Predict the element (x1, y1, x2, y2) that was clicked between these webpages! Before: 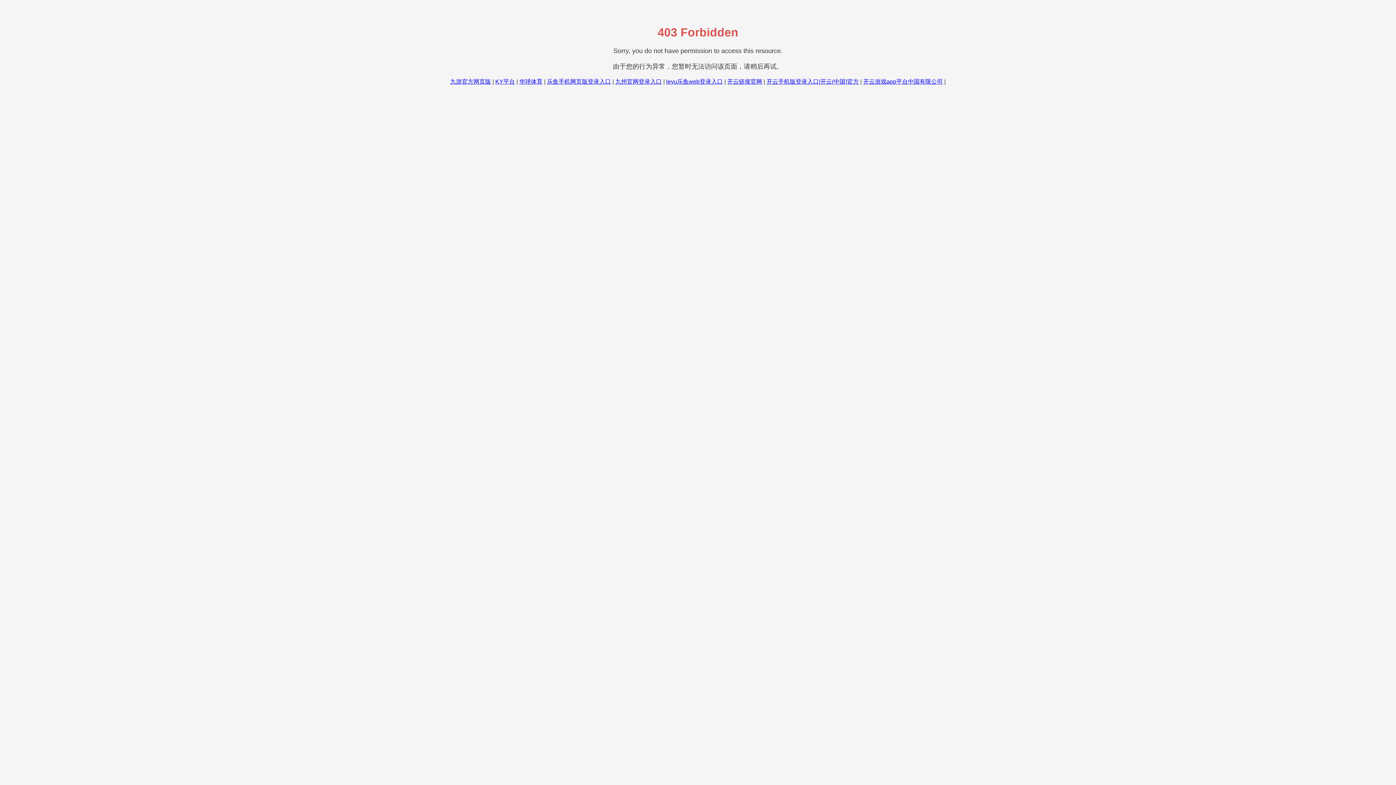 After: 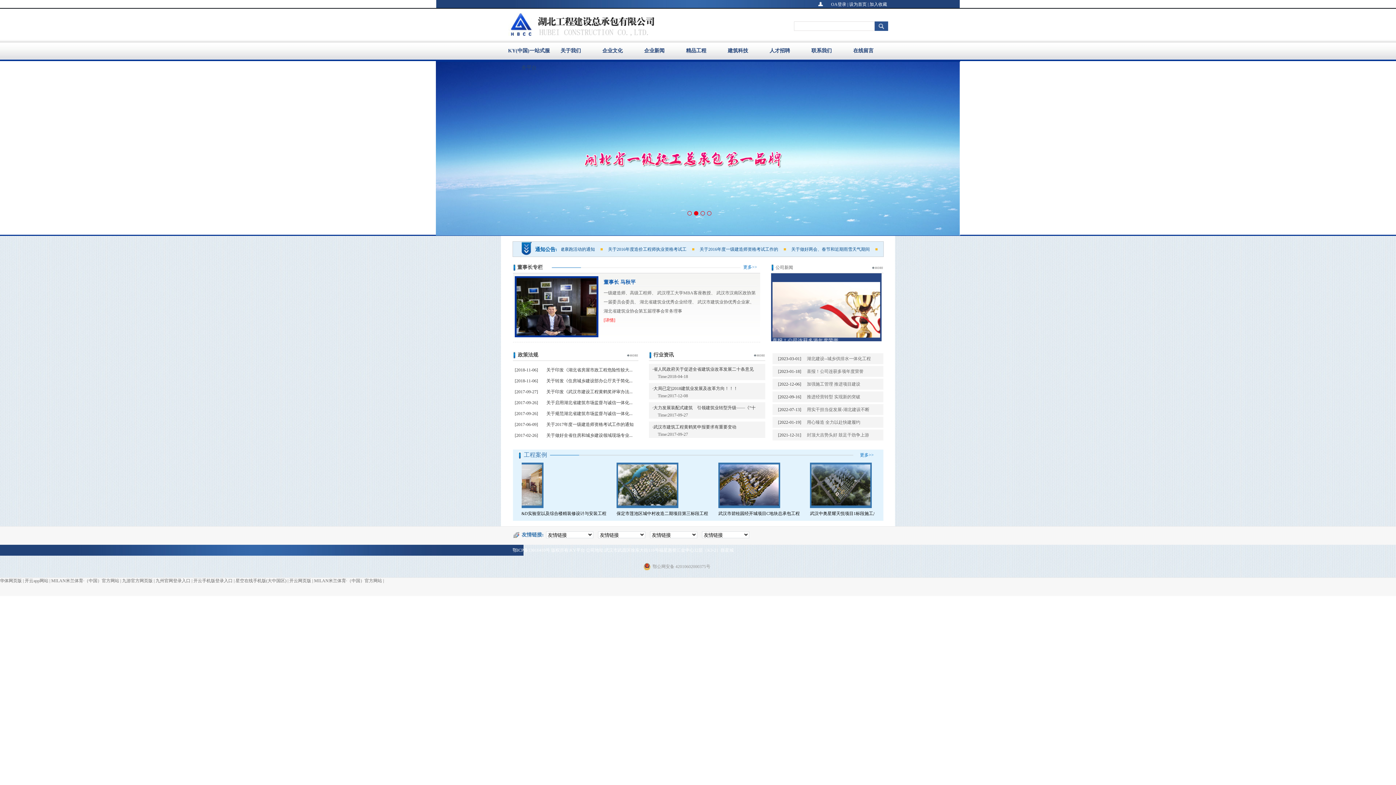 Action: bbox: (495, 78, 515, 84) label: KY平台